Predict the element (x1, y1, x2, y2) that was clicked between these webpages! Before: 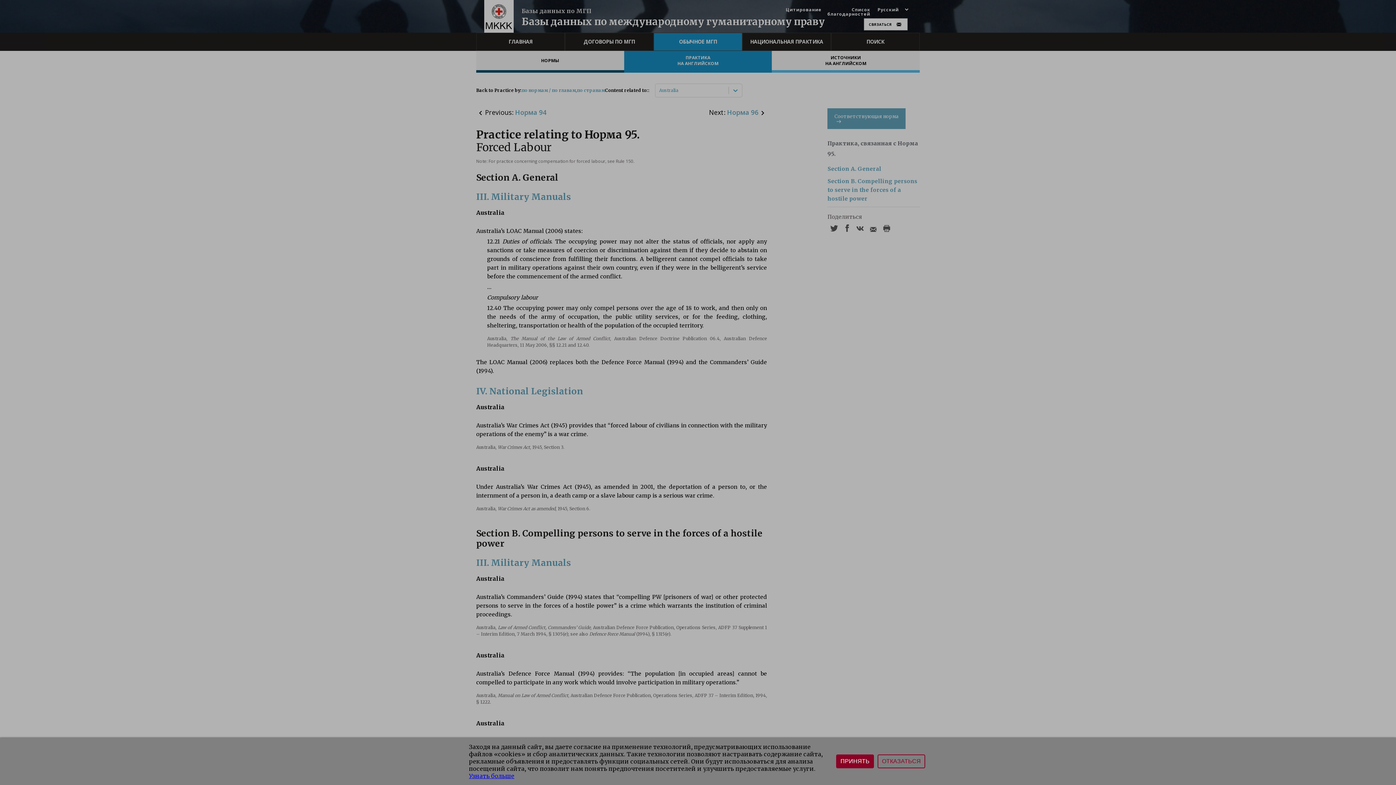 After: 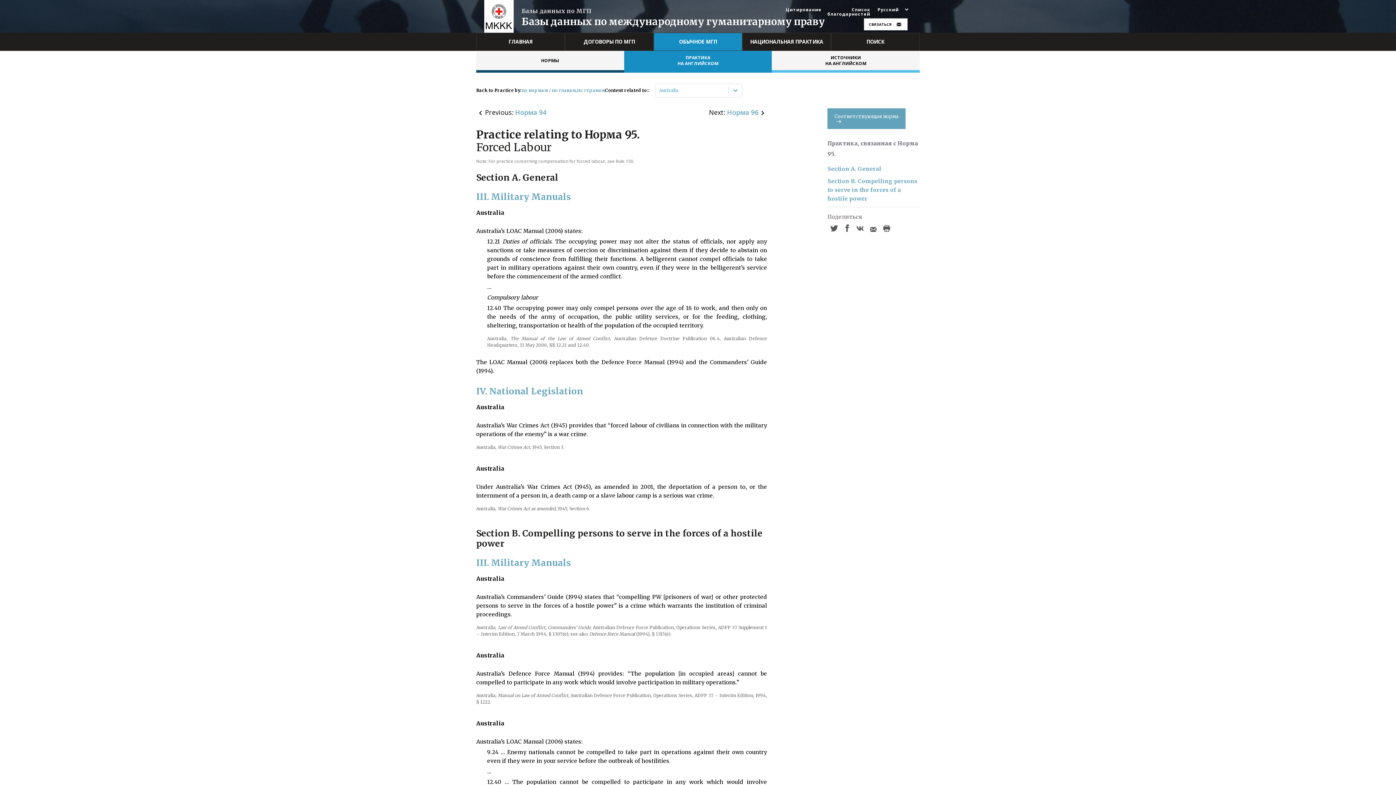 Action: label: ПРИНЯТЬ bbox: (836, 754, 874, 768)